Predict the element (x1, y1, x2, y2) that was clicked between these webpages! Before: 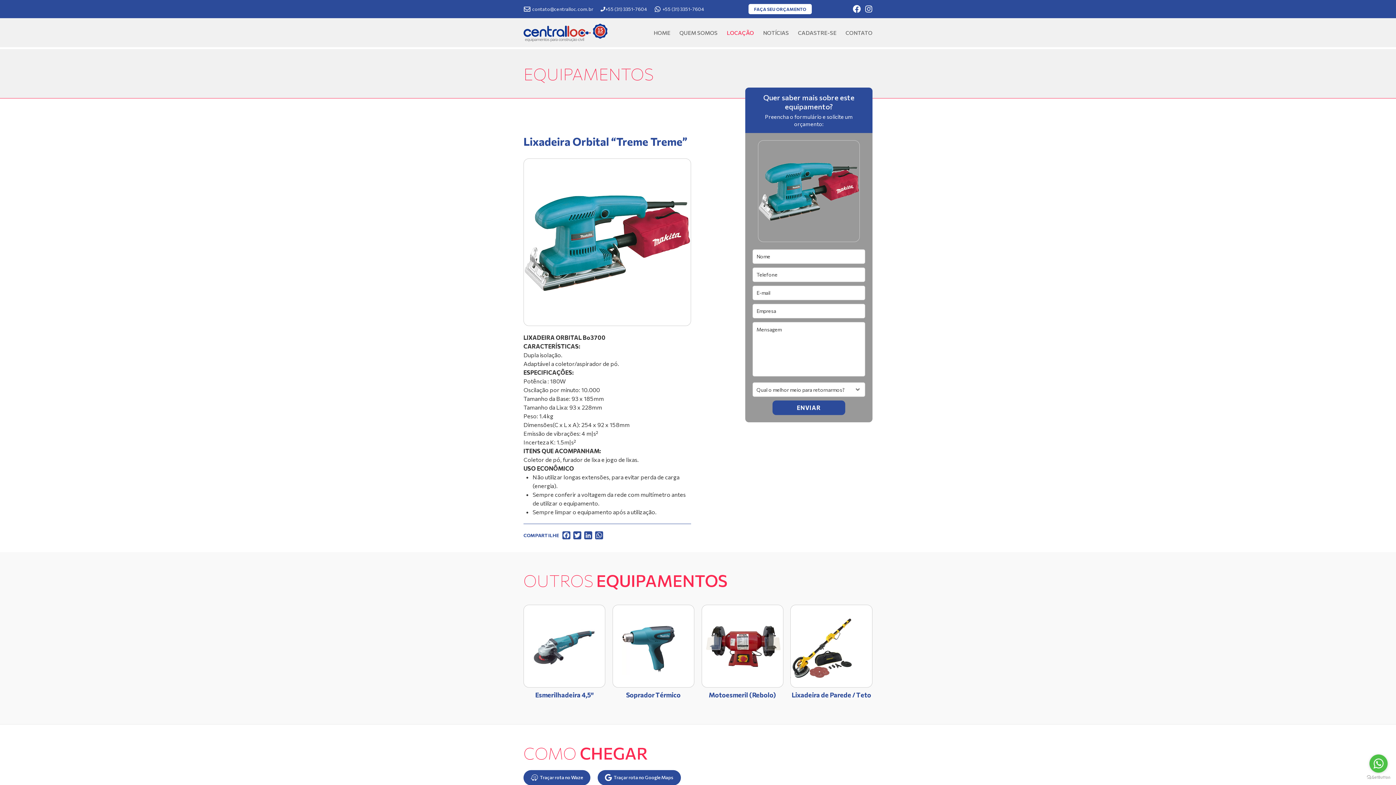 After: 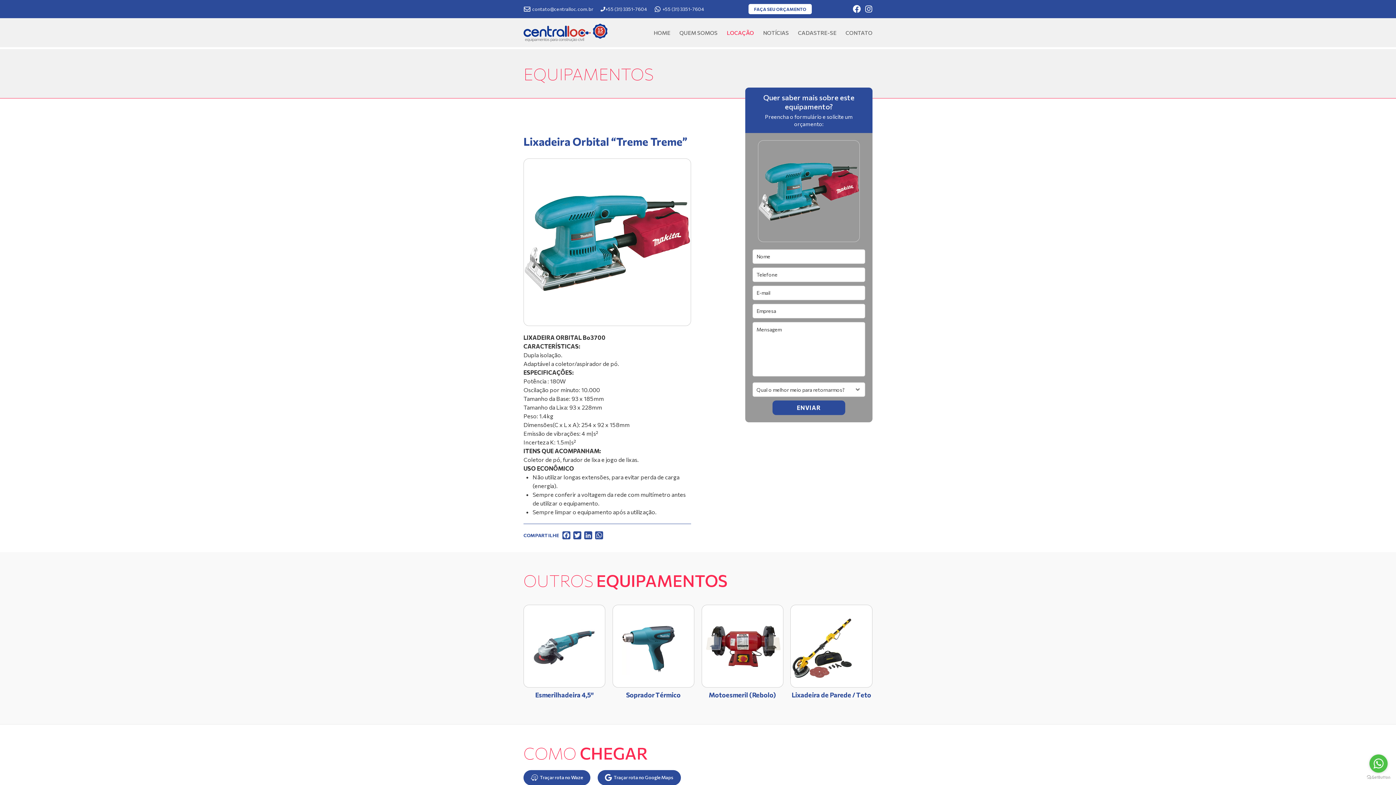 Action: bbox: (1369, 754, 1388, 773) label: Go to whatsapp